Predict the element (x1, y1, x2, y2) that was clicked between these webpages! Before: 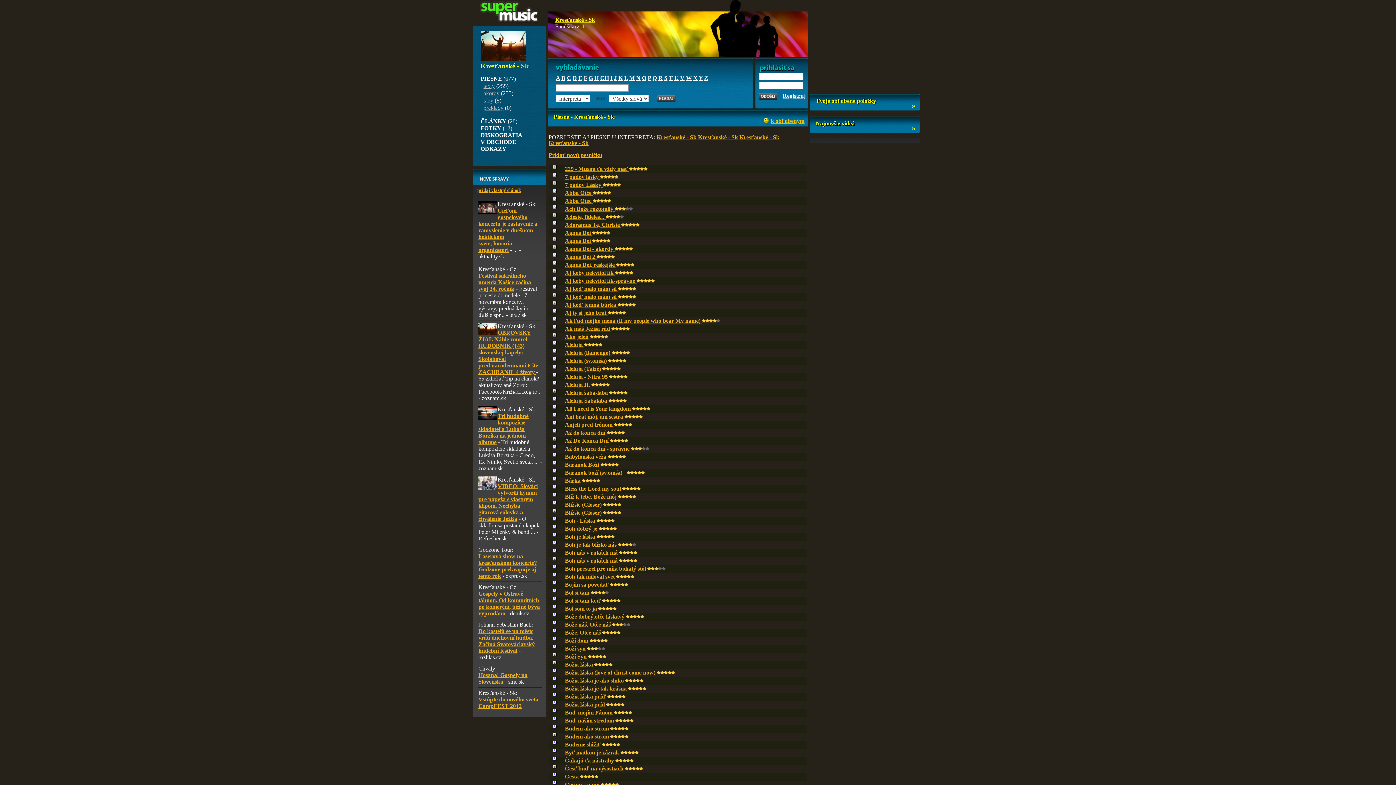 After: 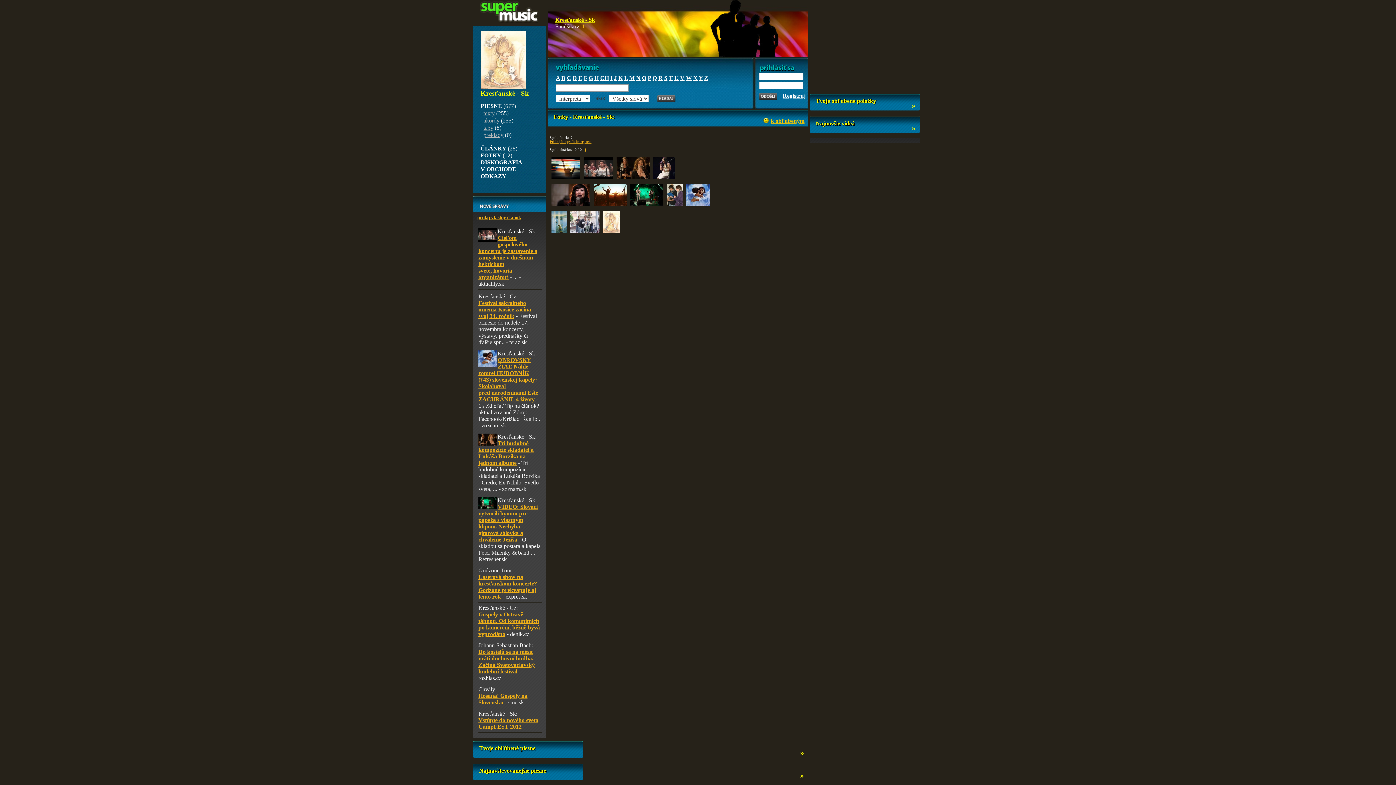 Action: label: FOTKY bbox: (480, 125, 501, 131)